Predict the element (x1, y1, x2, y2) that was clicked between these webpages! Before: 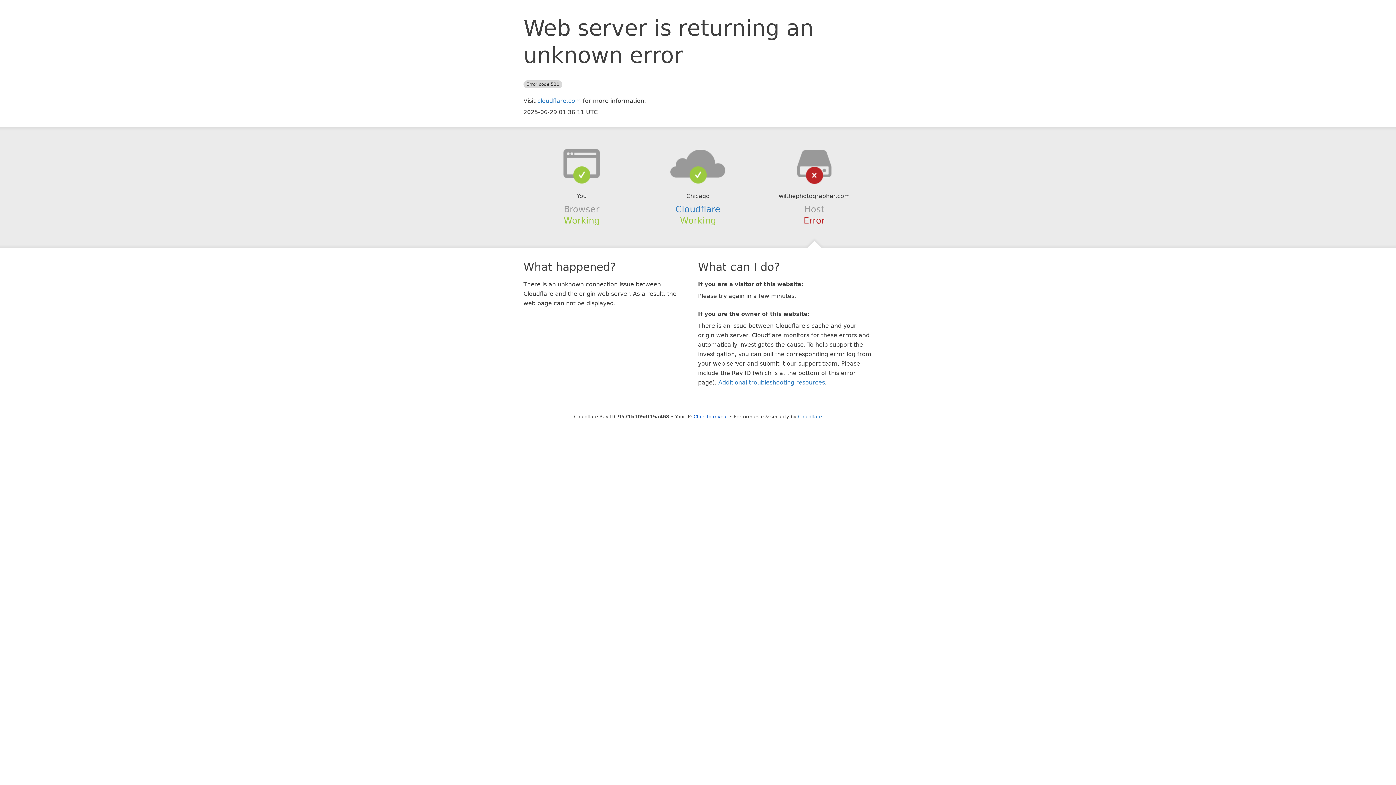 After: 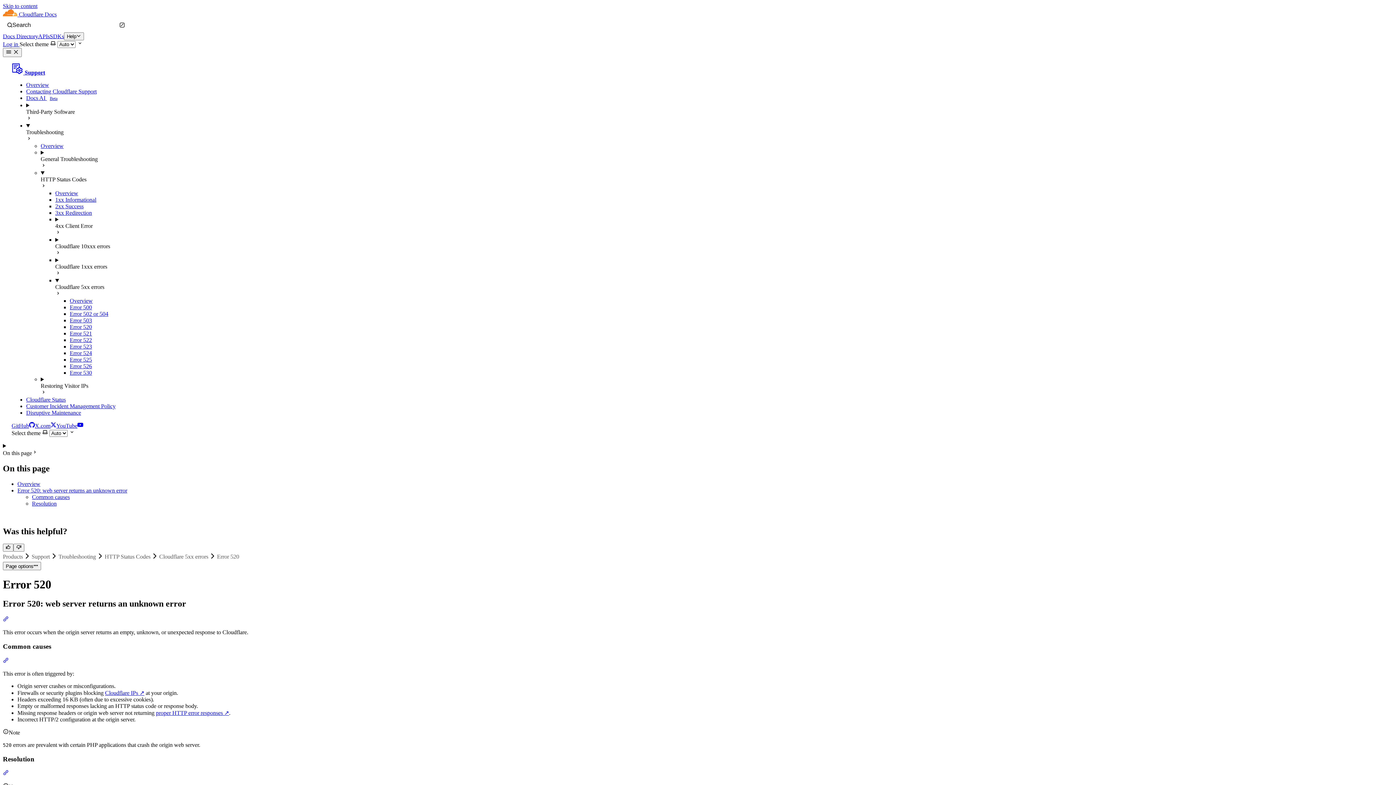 Action: label: Additional troubleshooting resources bbox: (718, 379, 825, 386)